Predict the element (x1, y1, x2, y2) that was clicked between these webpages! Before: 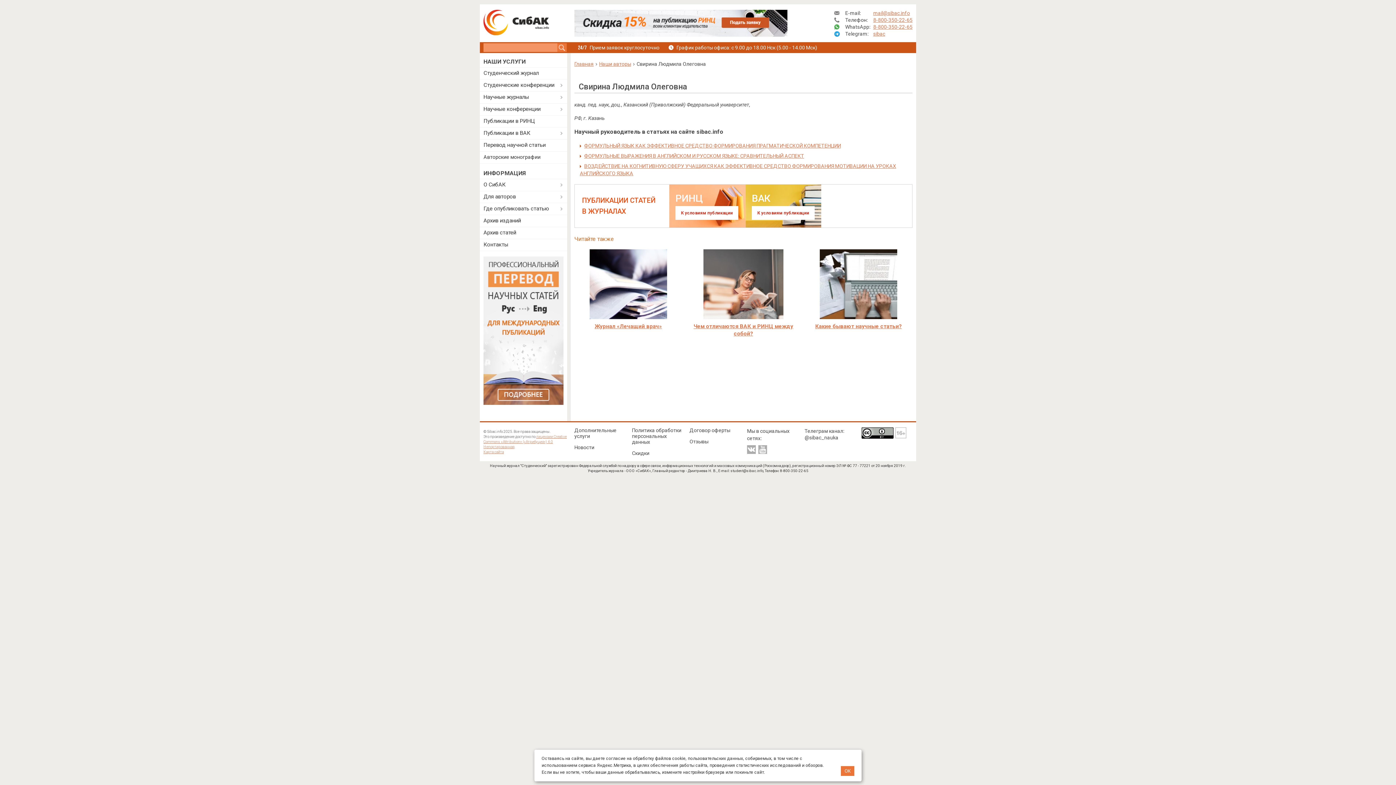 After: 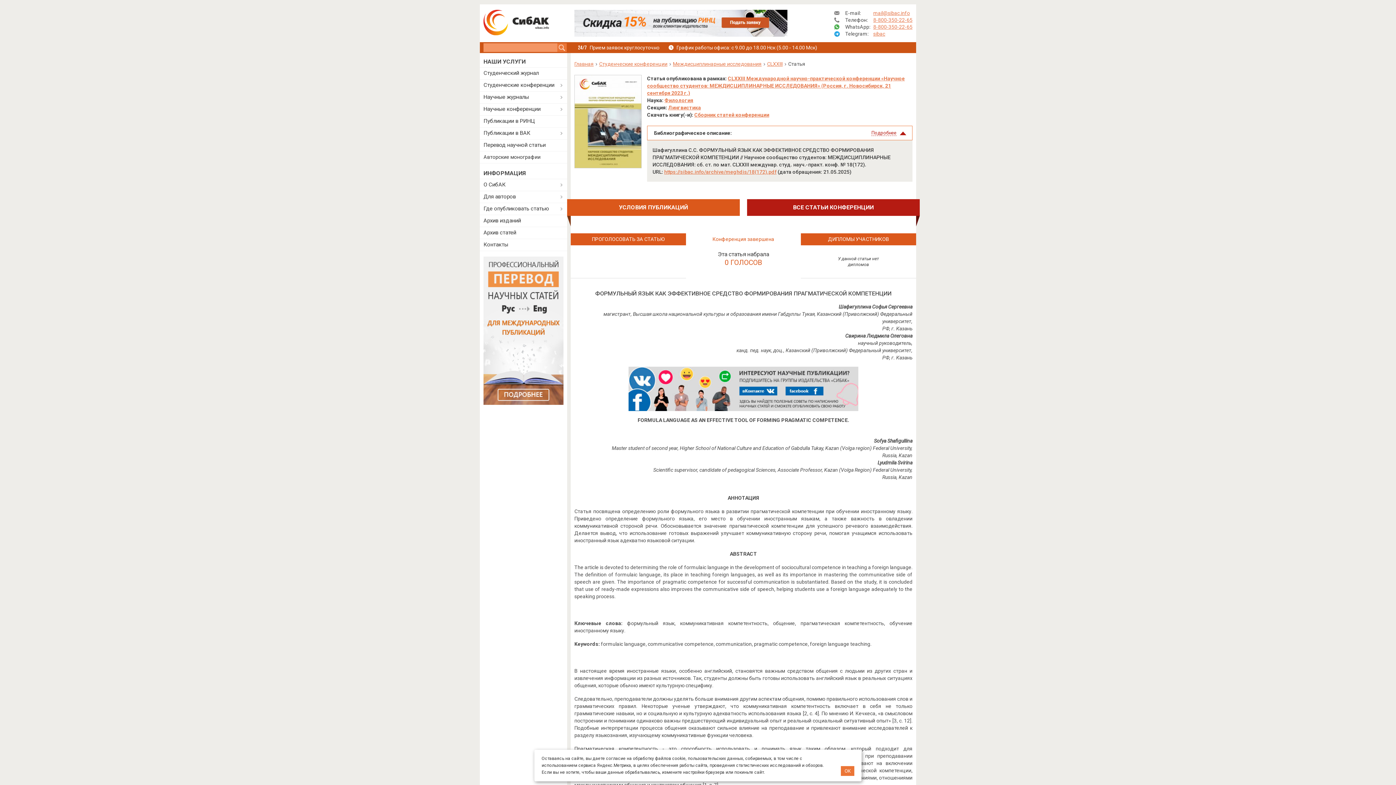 Action: label: ФОРМУЛЬНЫЙ ЯЗЫК КАК ЭФФЕКТИВНОЕ СРЕДСТВО ФОРМИРОВАНИЯ ПРАГМАТИЧЕСКОЙ КОМПЕТЕНЦИИ bbox: (584, 142, 841, 148)